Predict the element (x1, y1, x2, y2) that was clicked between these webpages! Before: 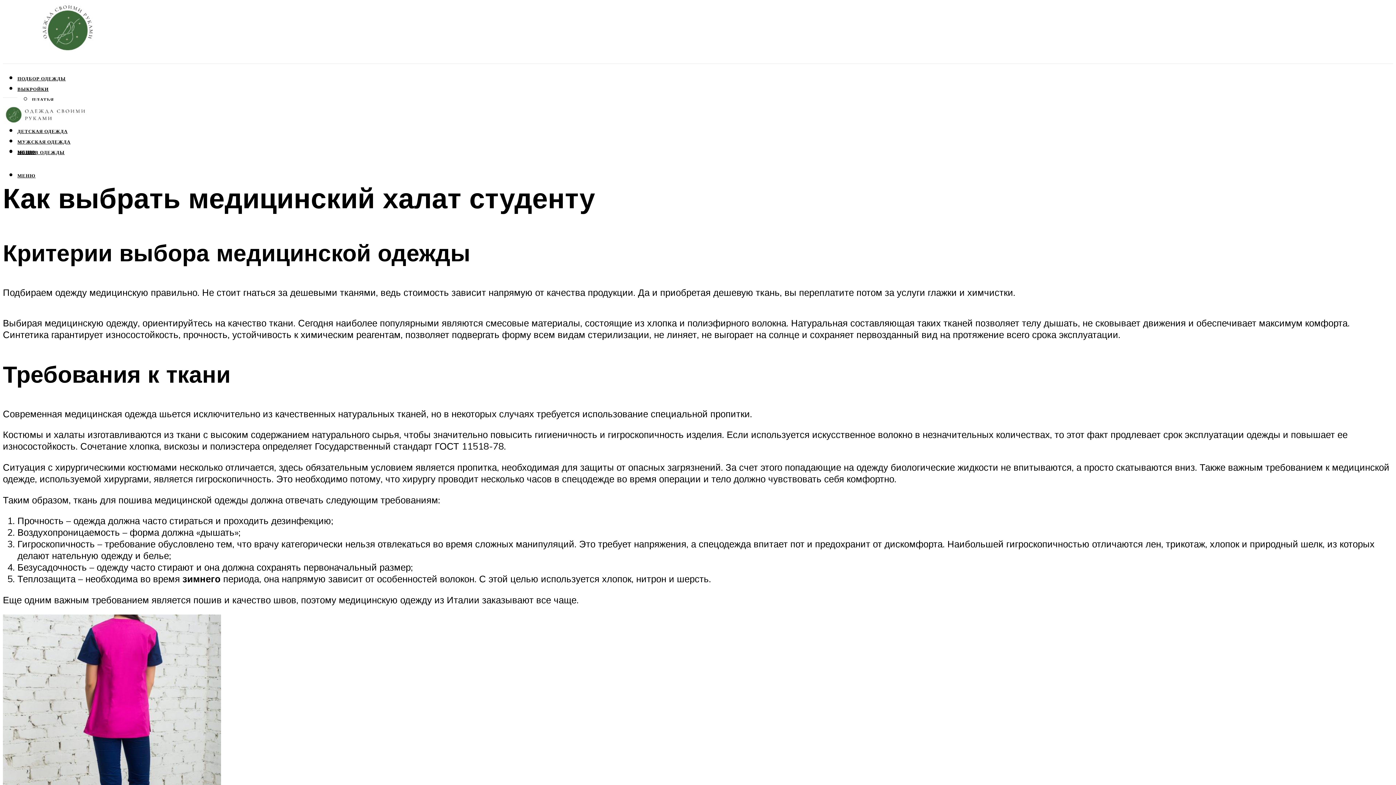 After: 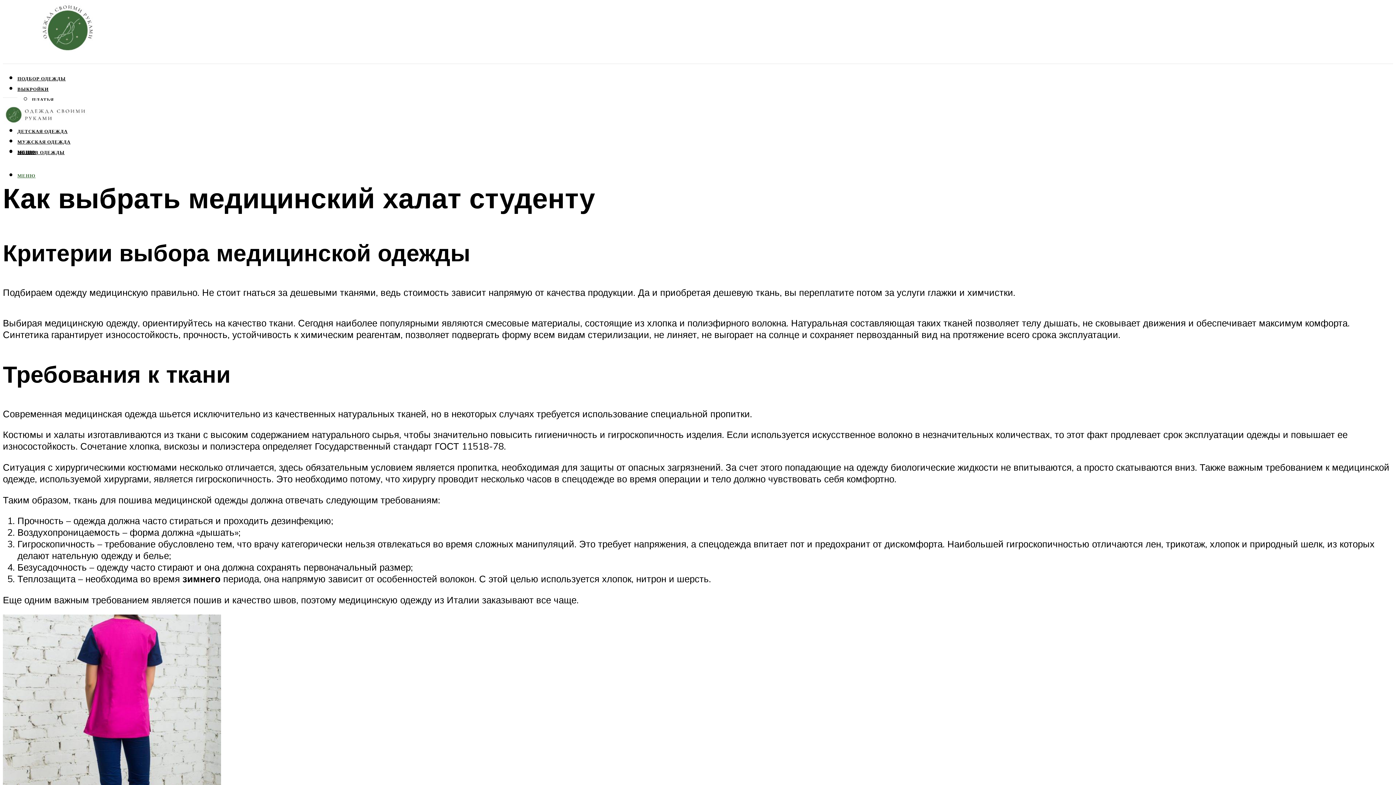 Action: label: МЕНЮ bbox: (17, 173, 35, 178)